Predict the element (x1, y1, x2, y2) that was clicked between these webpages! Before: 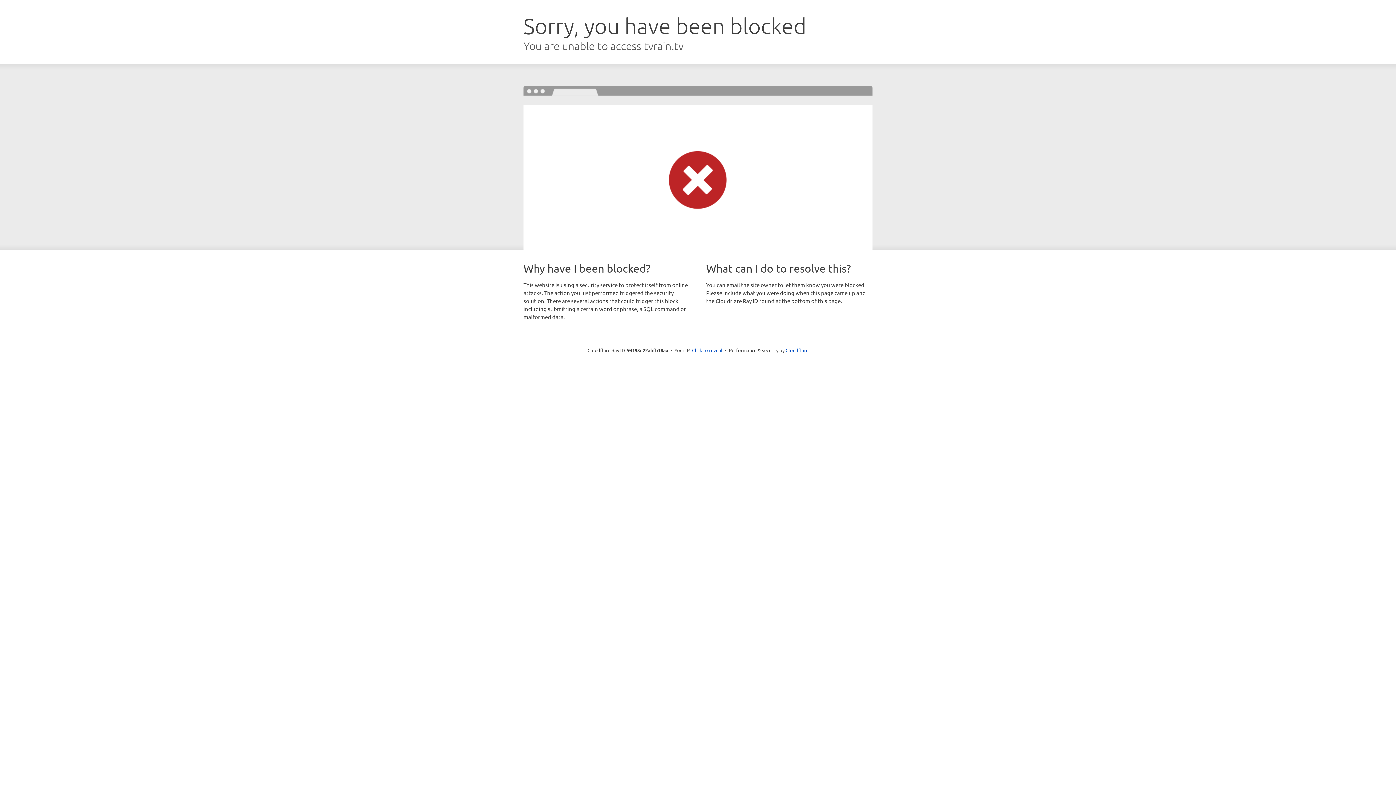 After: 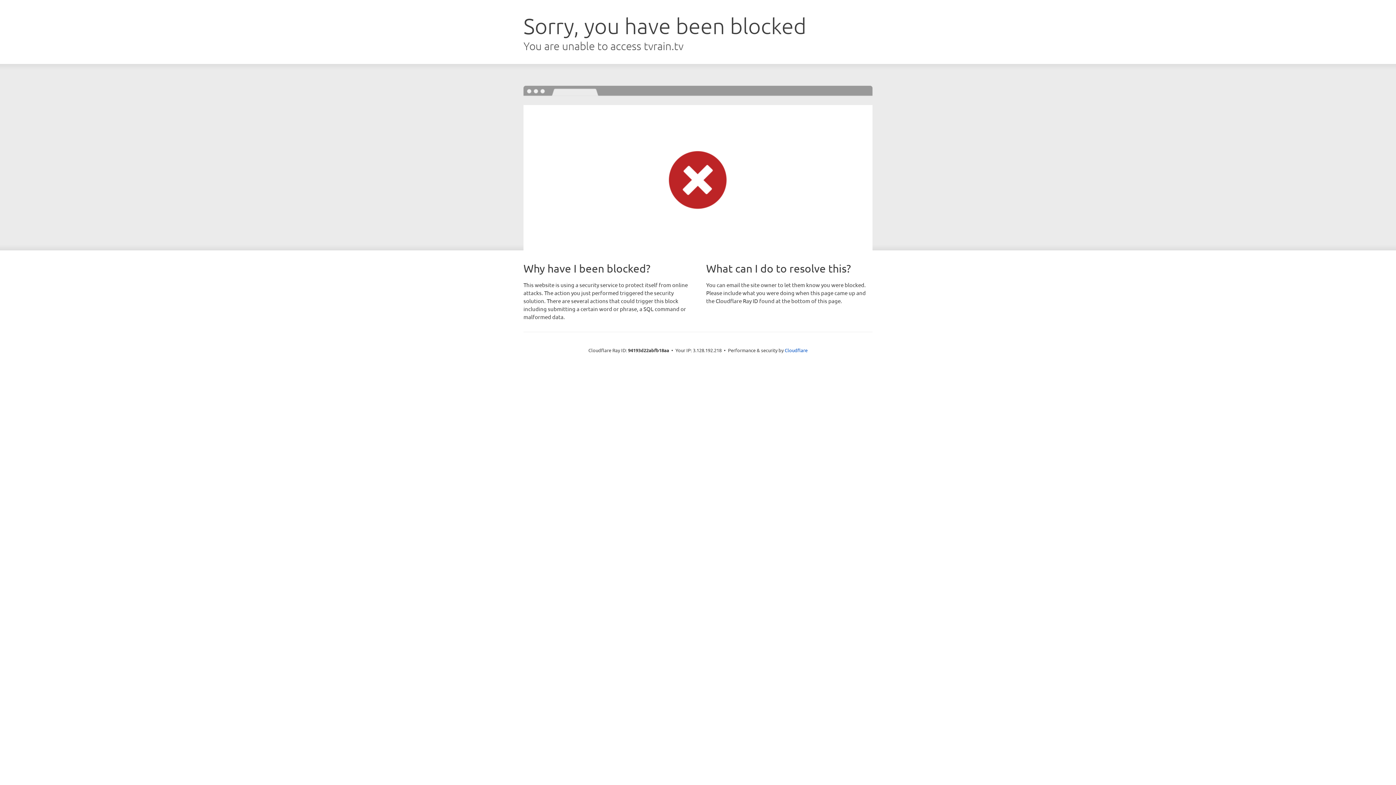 Action: bbox: (692, 346, 722, 353) label: Click to reveal